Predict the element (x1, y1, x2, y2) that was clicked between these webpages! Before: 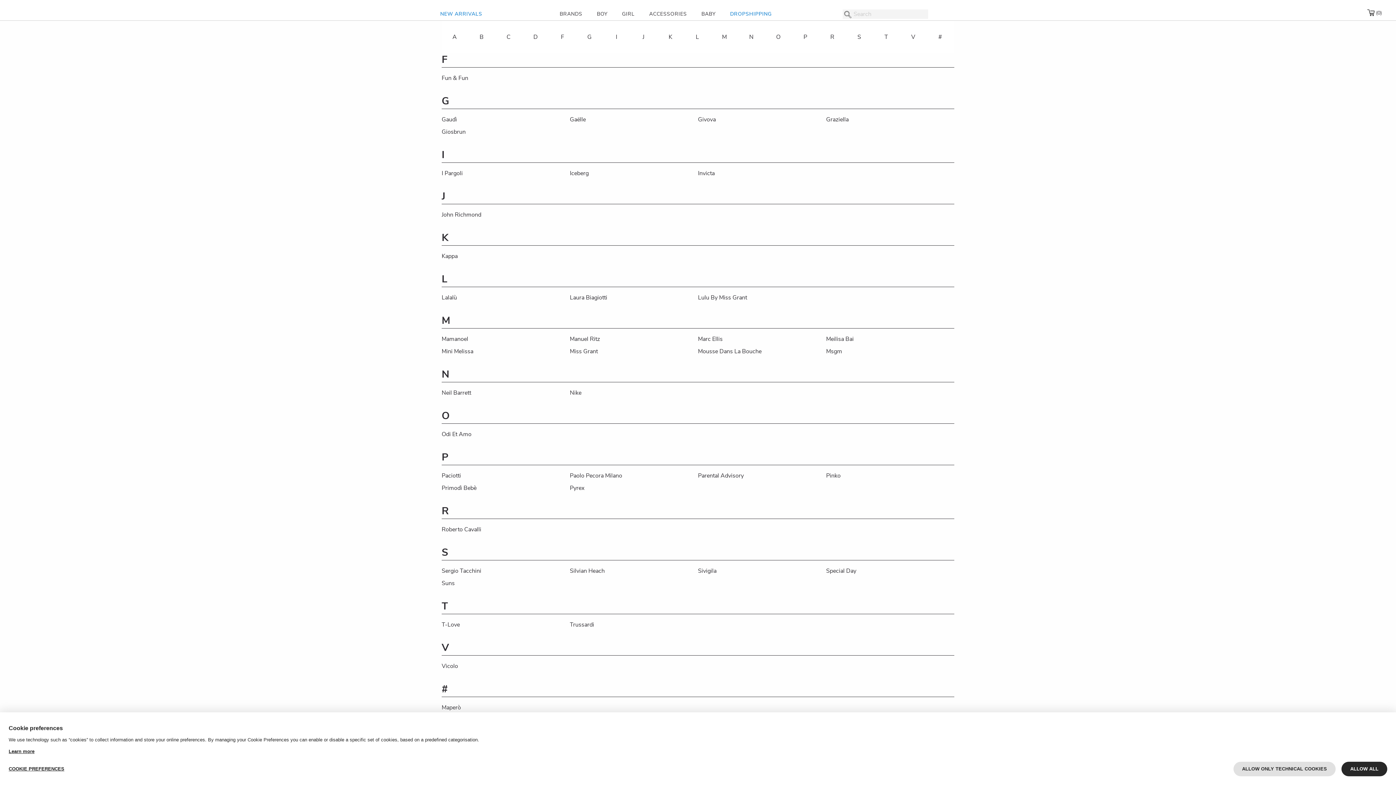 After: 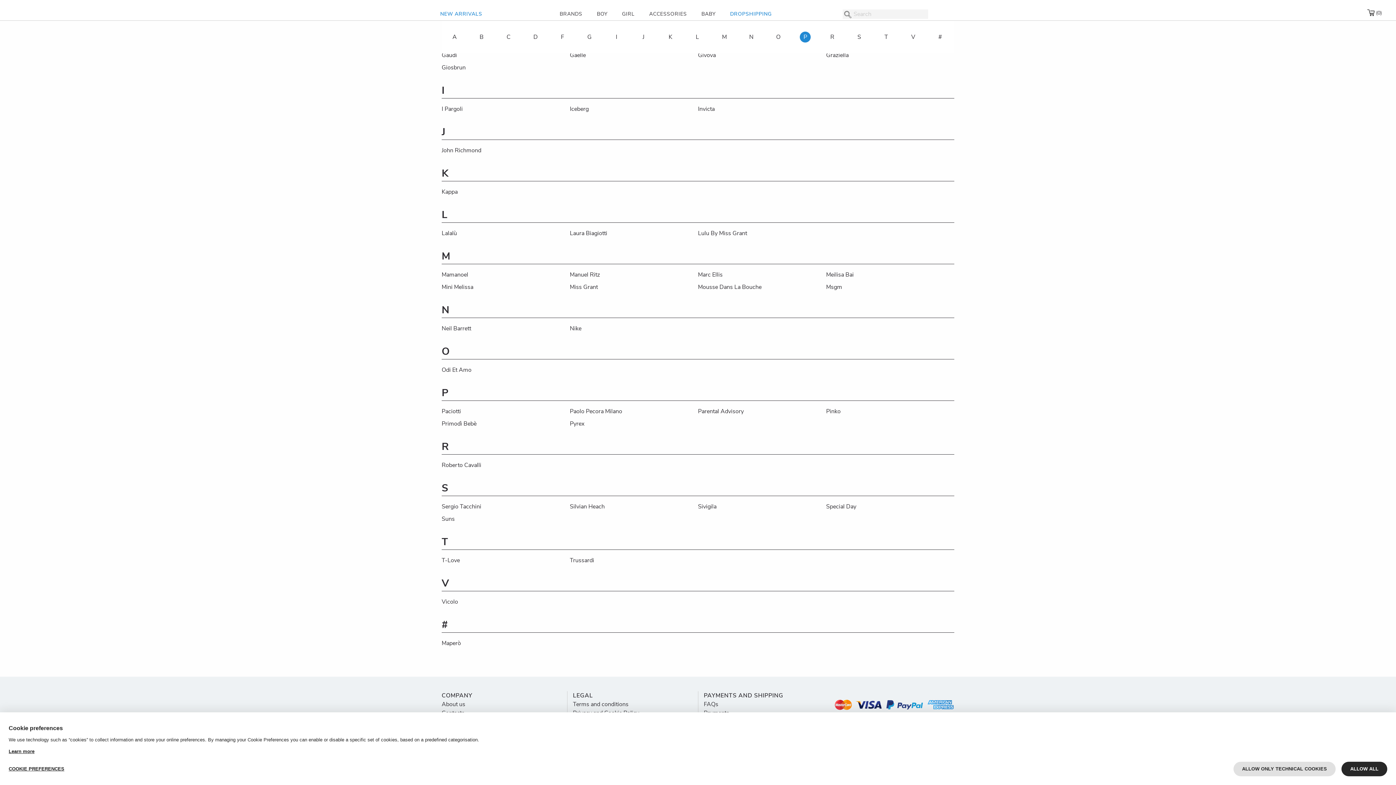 Action: label: P bbox: (800, 101, 810, 112)